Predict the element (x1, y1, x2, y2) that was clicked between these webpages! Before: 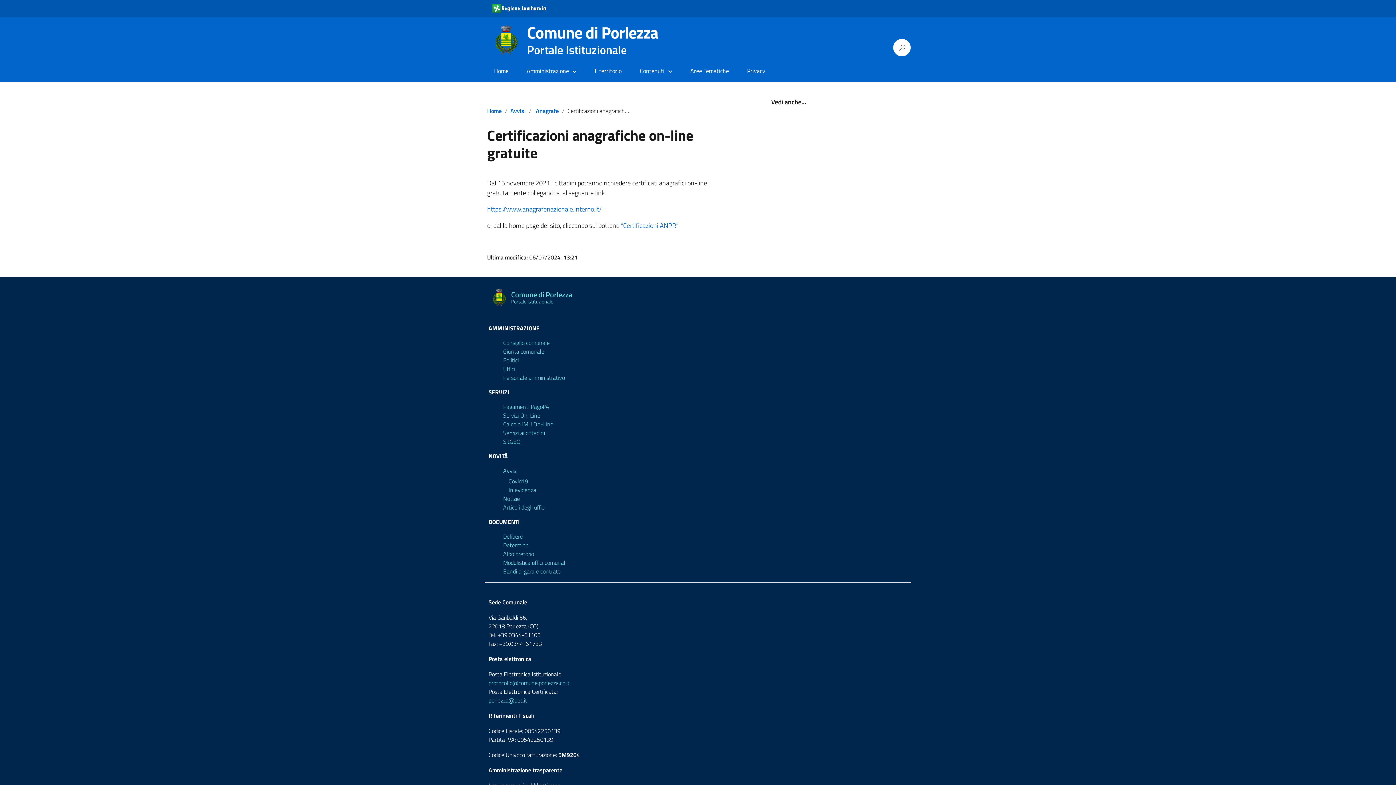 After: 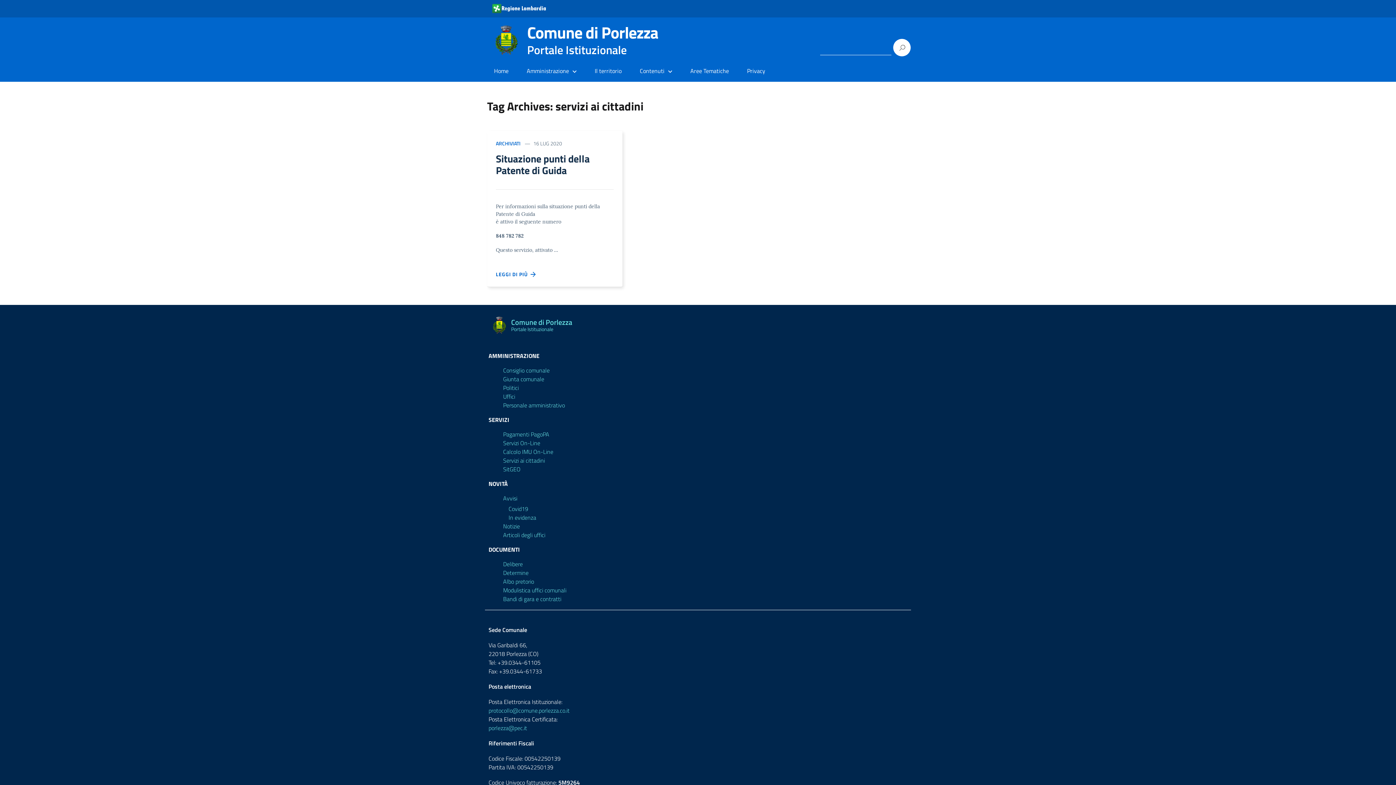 Action: bbox: (503, 428, 545, 437) label: Servizi ai cittadini